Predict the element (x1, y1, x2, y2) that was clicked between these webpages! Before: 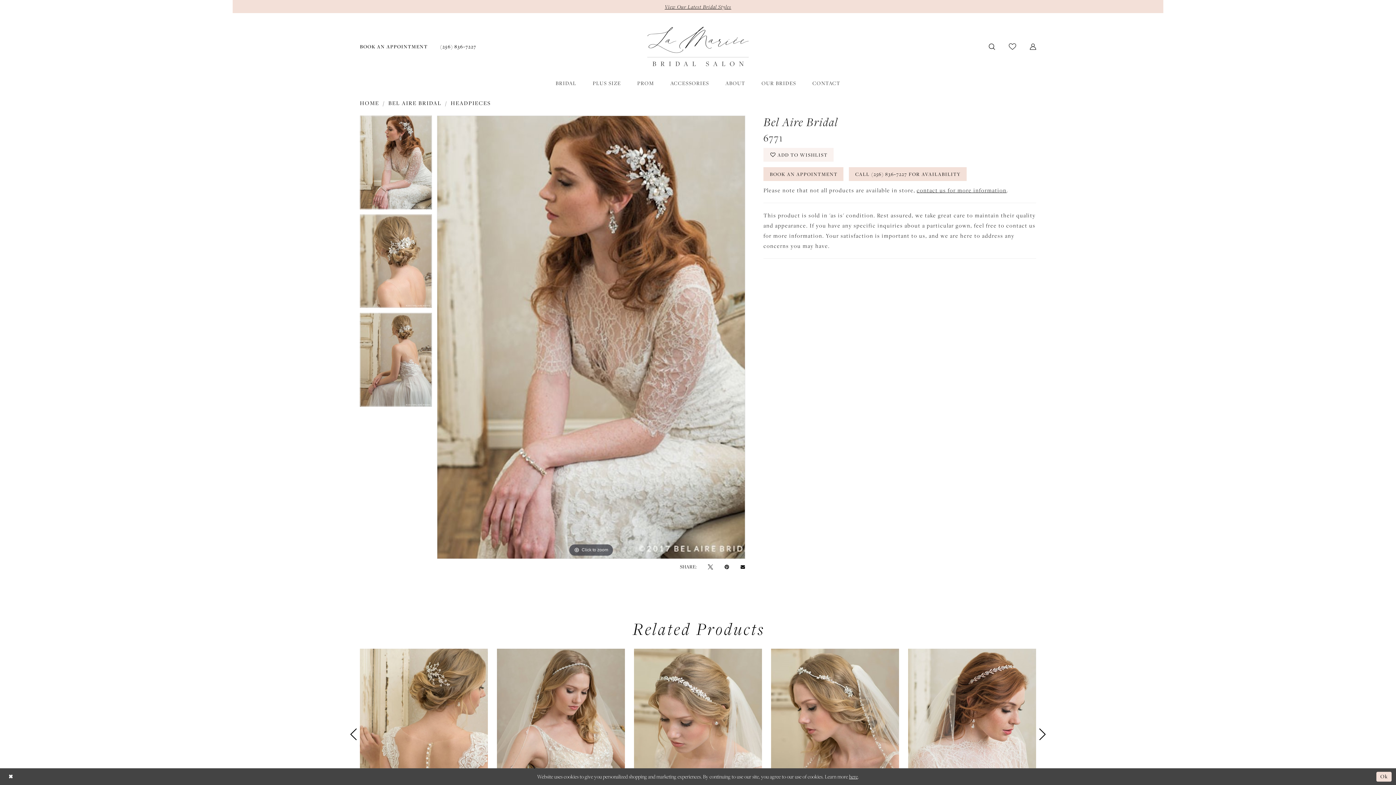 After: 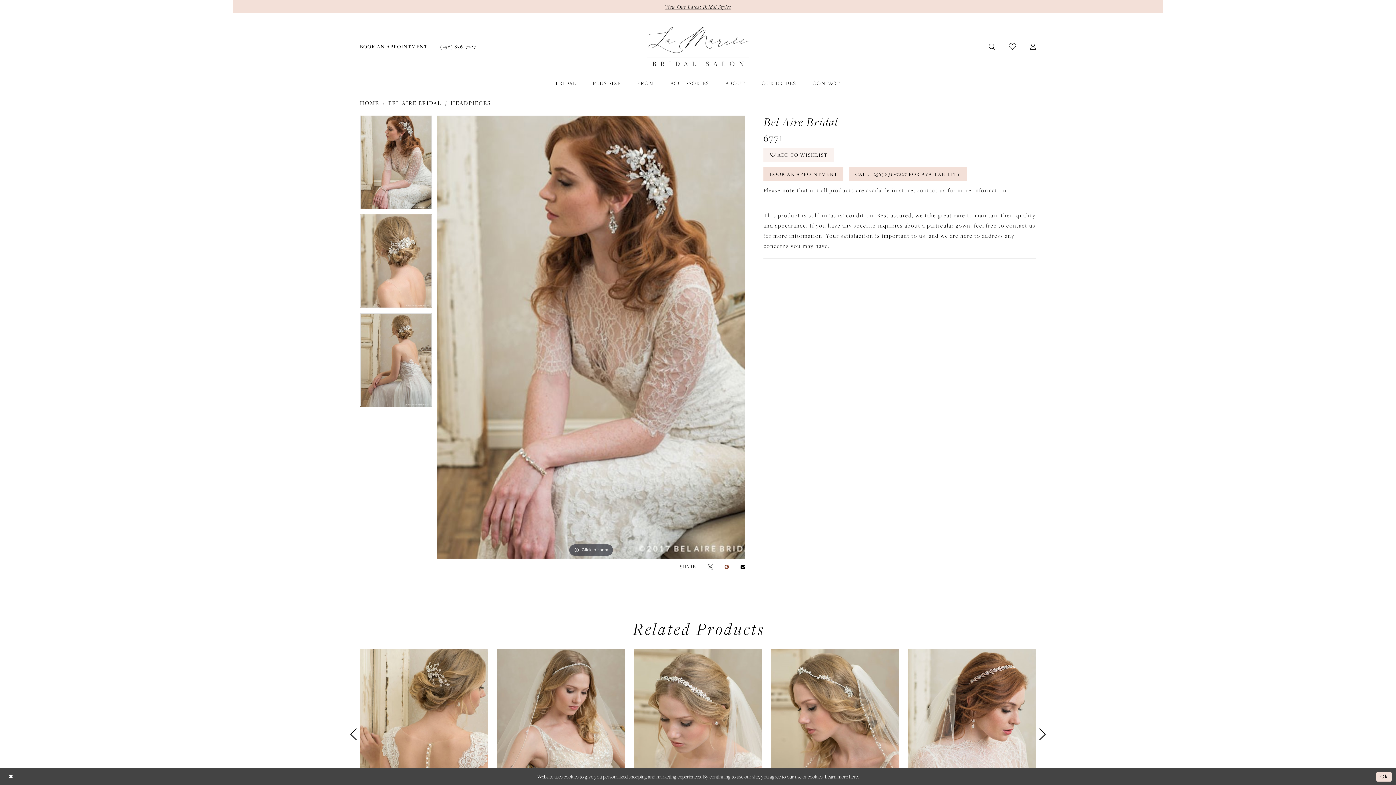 Action: bbox: (724, 563, 729, 570) label: Pin it - Opens in new tab